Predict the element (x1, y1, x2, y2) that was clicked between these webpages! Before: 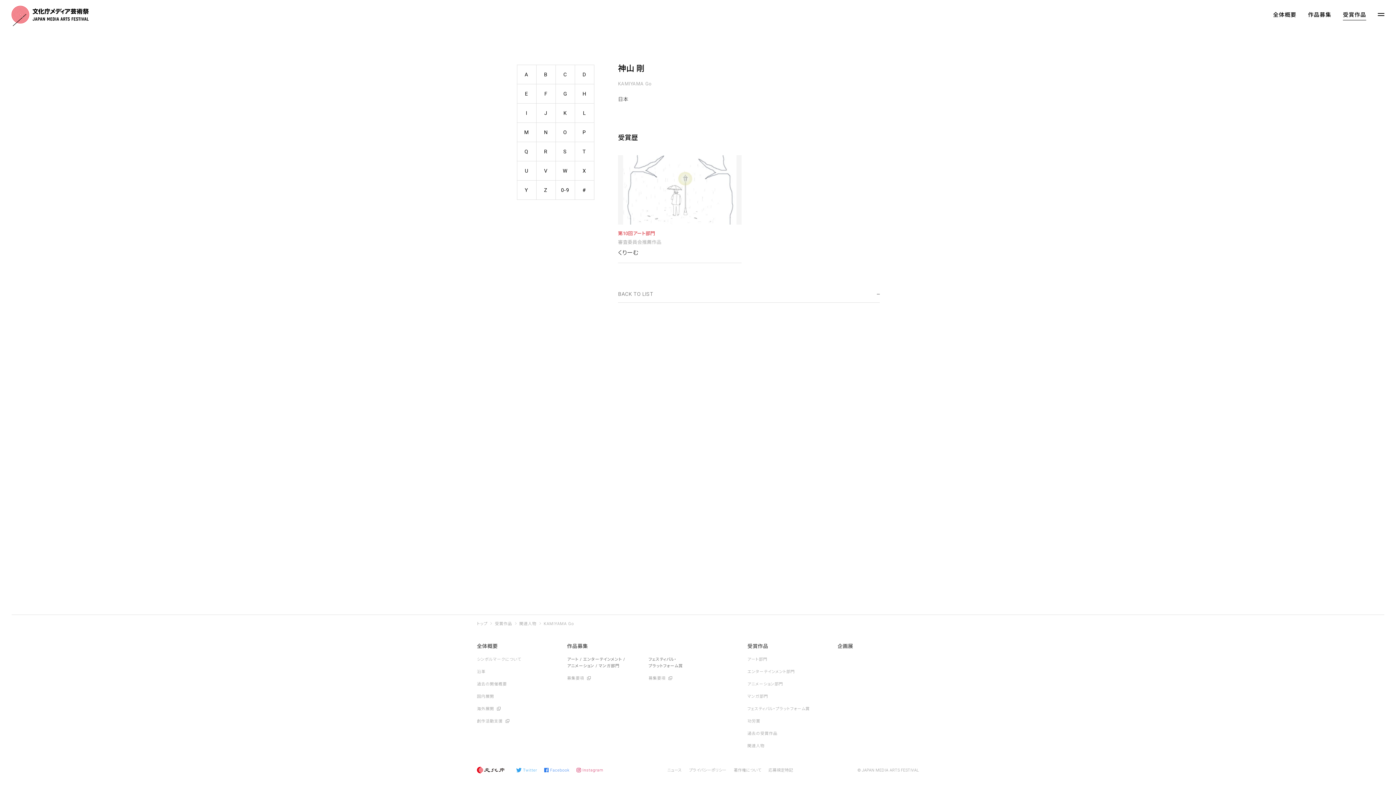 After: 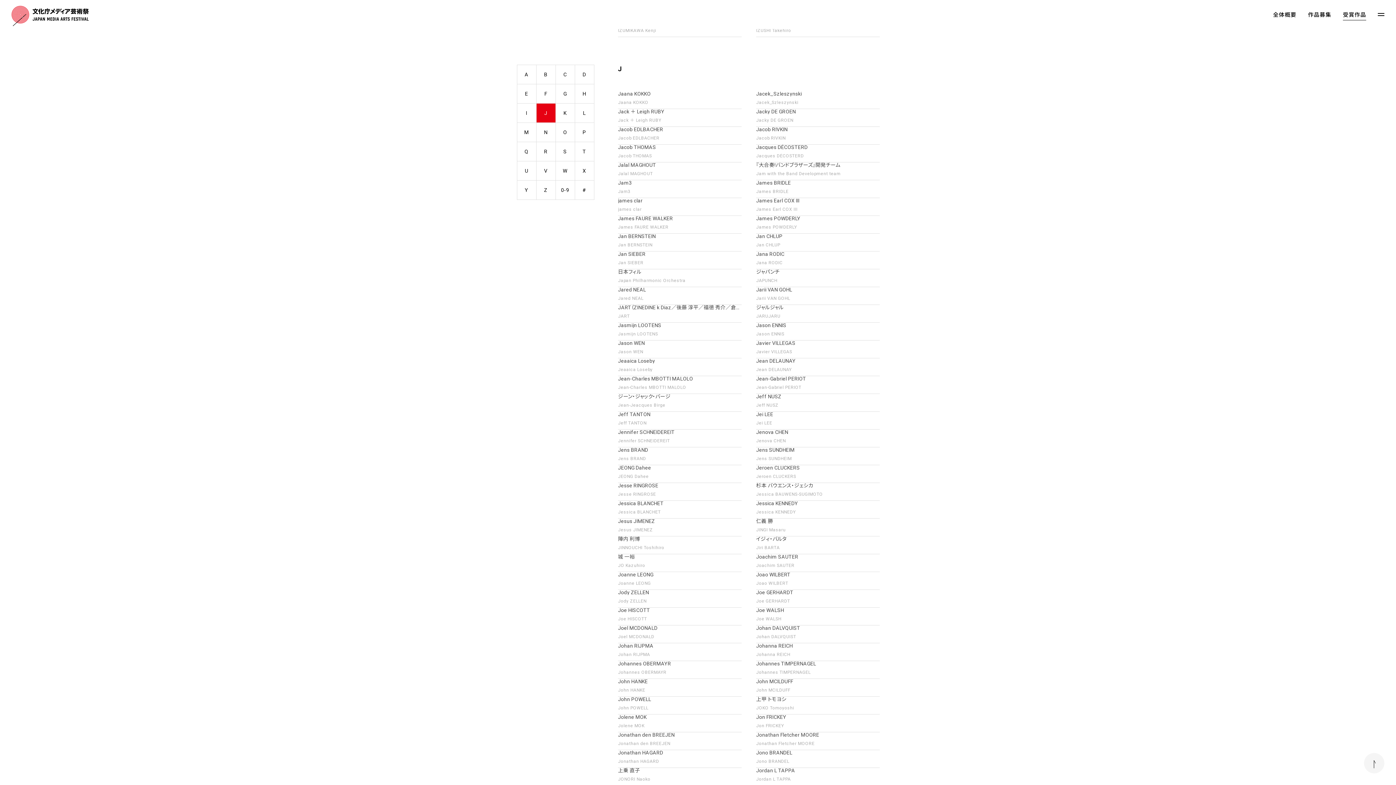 Action: label: J bbox: (536, 103, 555, 122)